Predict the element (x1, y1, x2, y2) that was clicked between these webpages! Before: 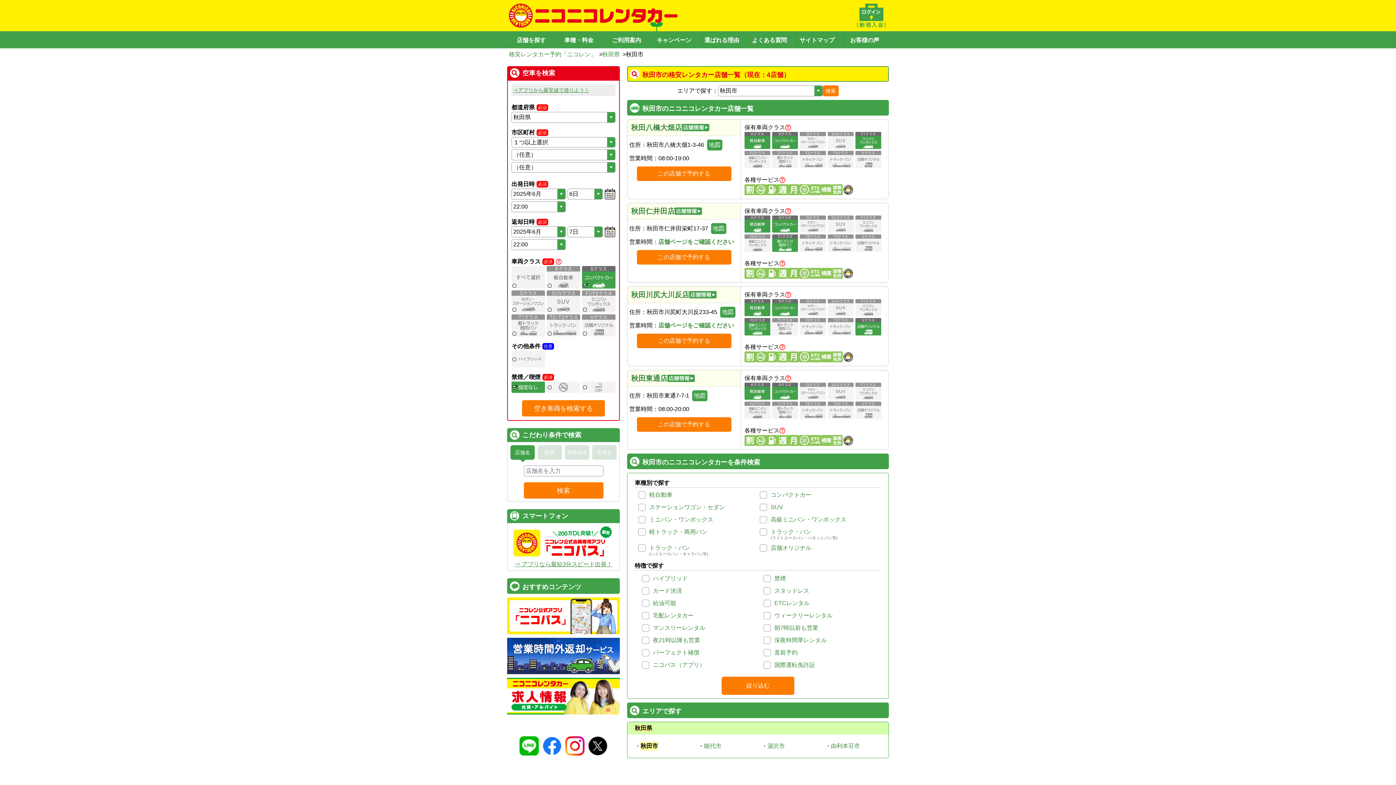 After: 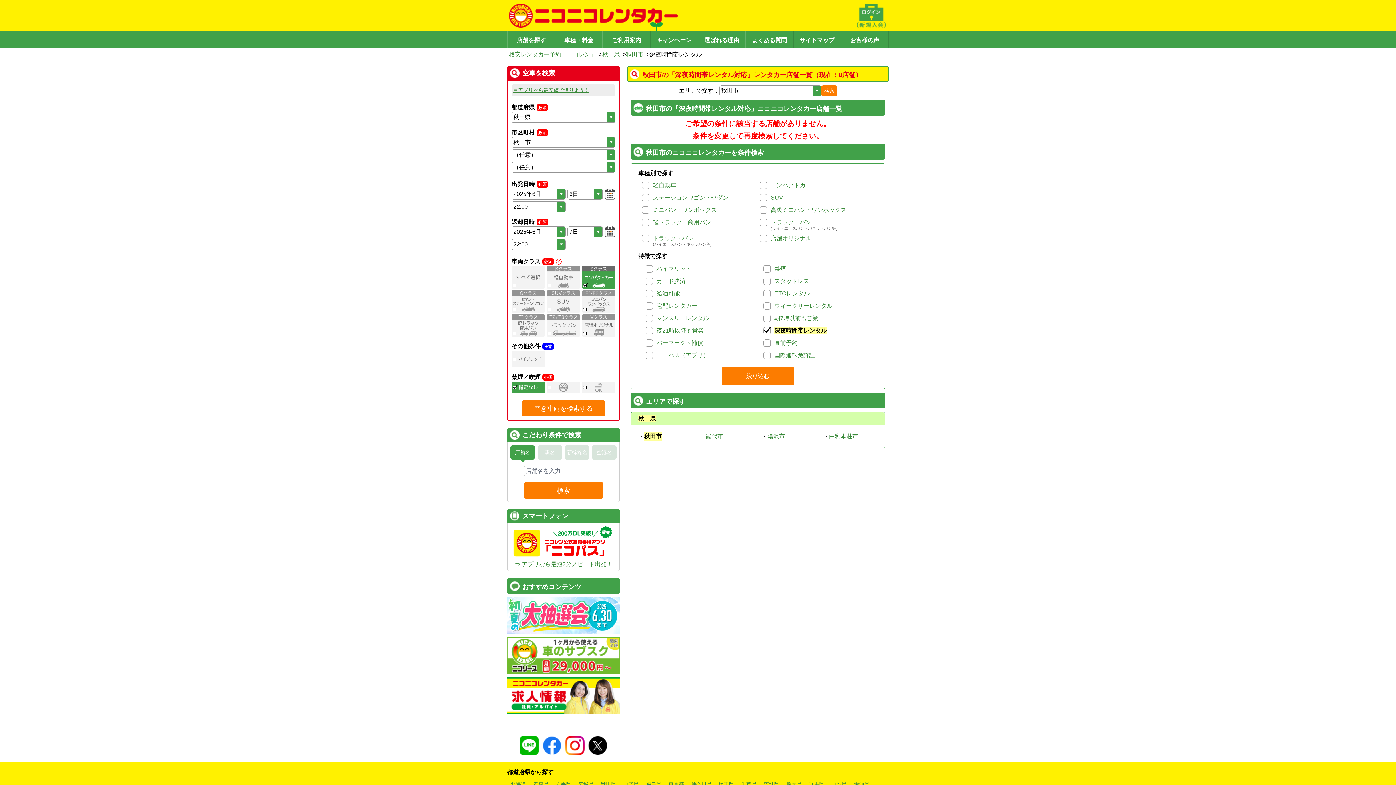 Action: bbox: (774, 302, 881, 311) label: 深夜時間帯レンタル